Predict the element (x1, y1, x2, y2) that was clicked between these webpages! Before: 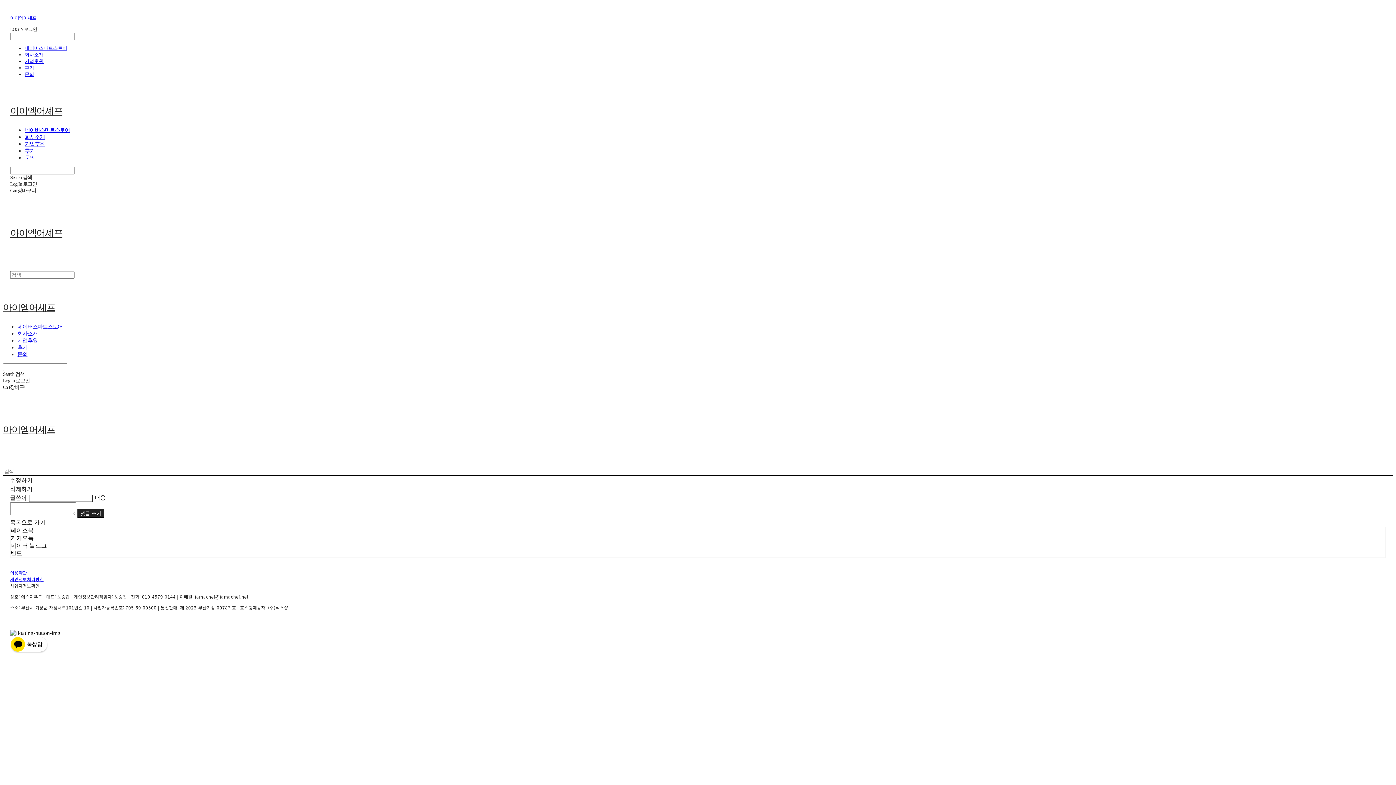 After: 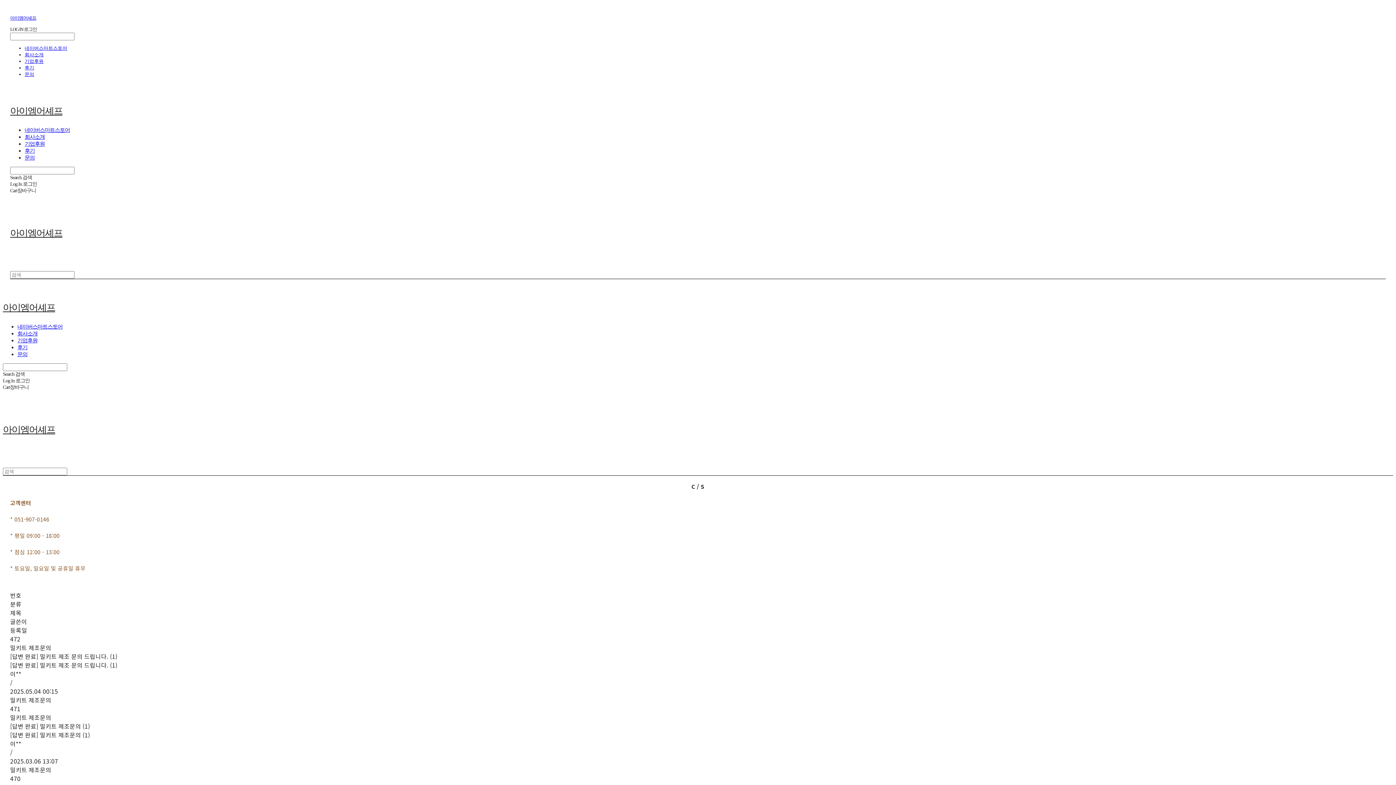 Action: bbox: (24, 154, 34, 160) label: 문의